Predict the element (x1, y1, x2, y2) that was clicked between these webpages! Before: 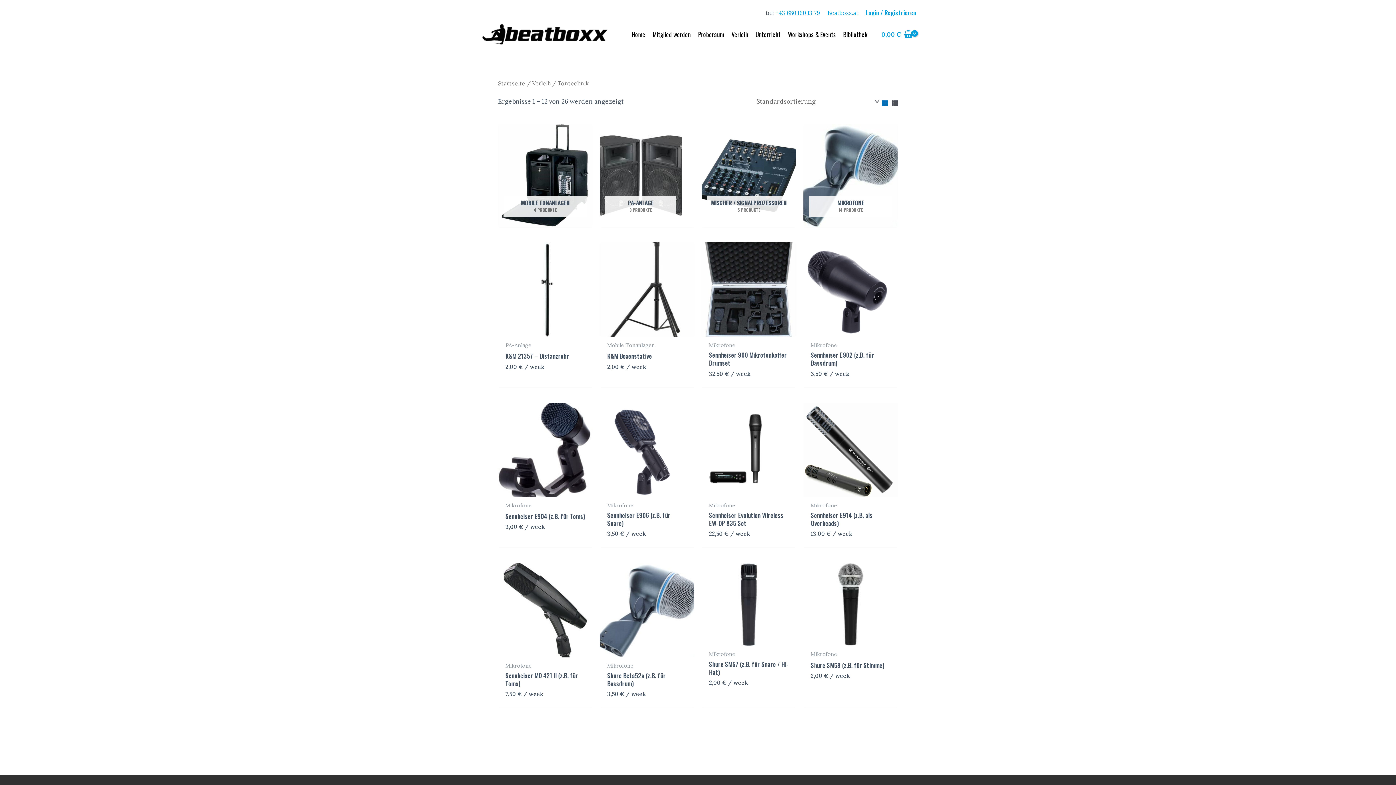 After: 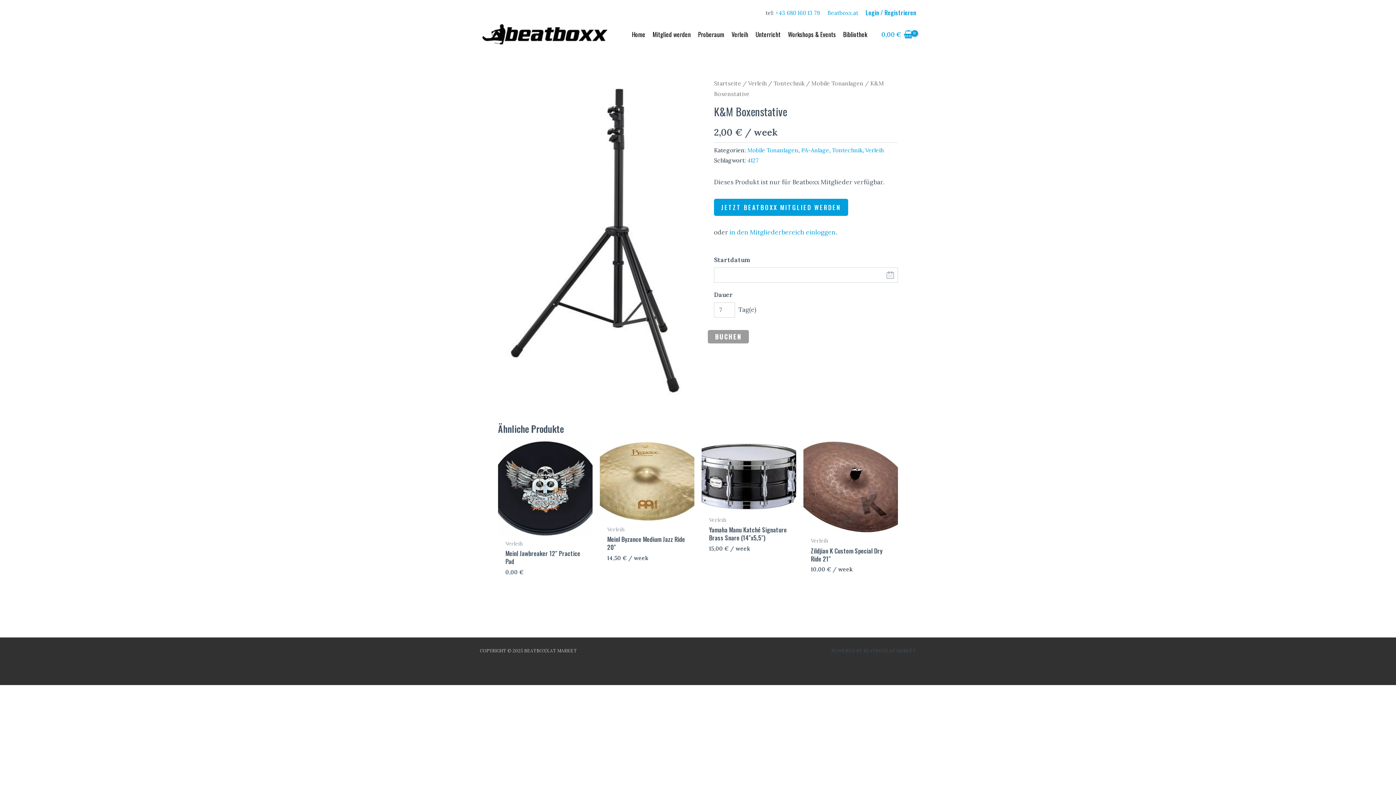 Action: bbox: (607, 352, 687, 363) label: K&M Boxenstative